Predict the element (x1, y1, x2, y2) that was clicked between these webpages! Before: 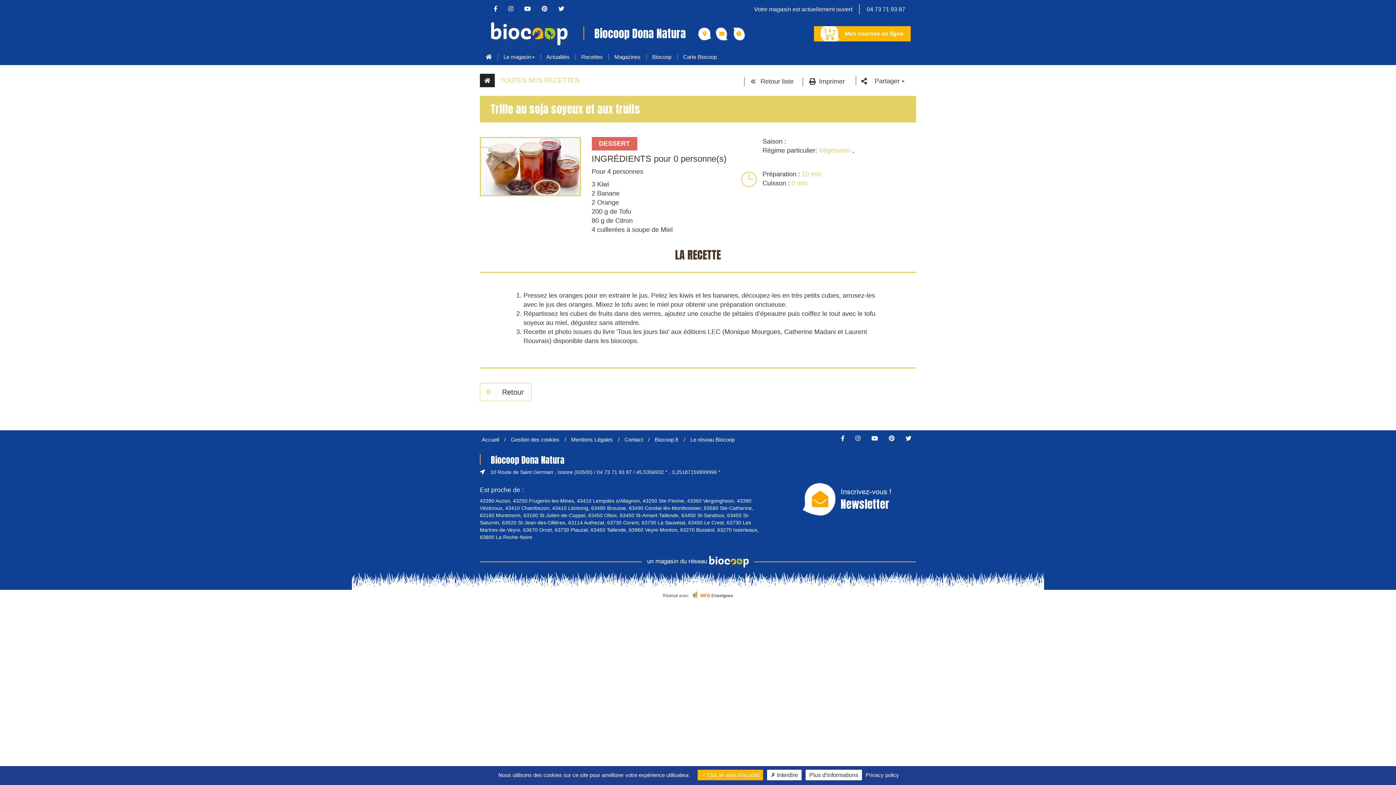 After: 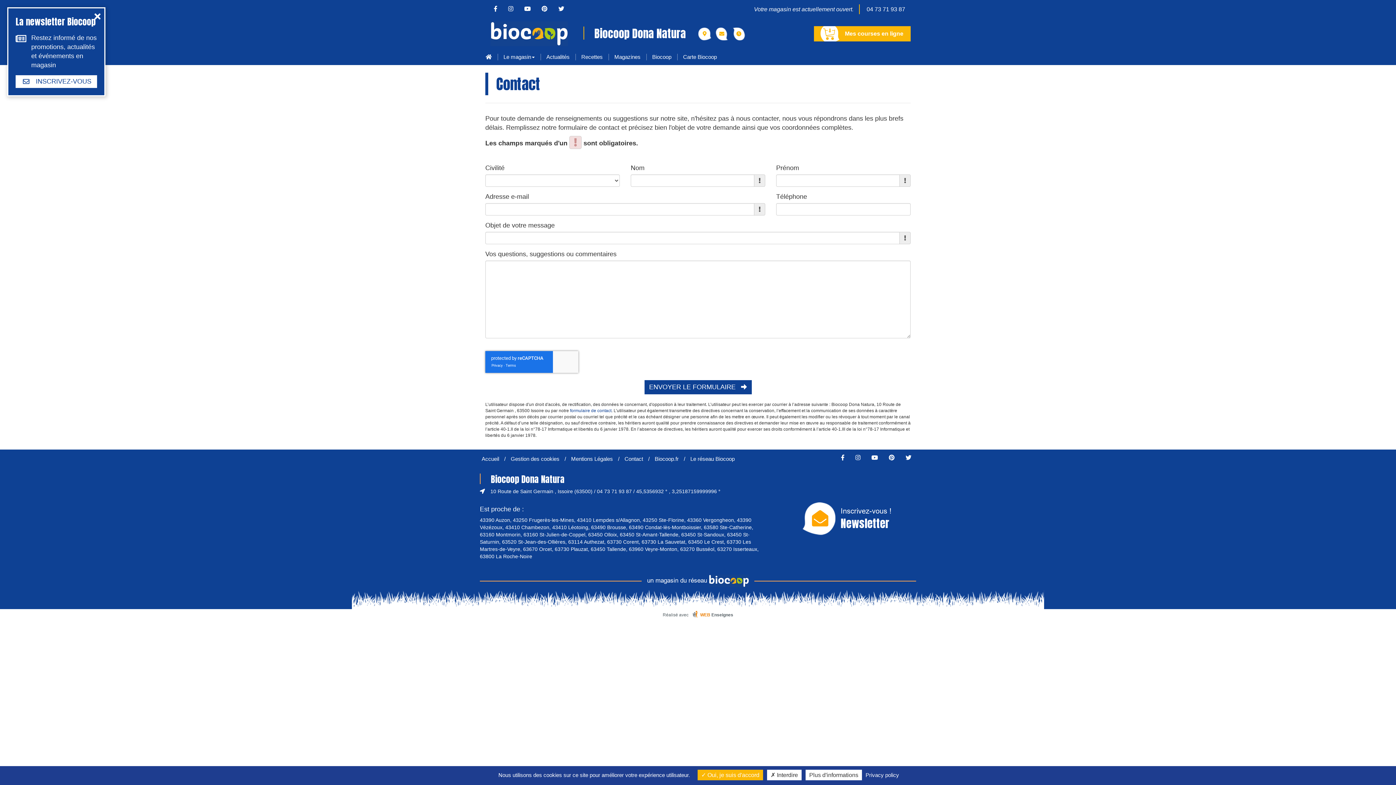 Action: bbox: (715, 27, 728, 40)